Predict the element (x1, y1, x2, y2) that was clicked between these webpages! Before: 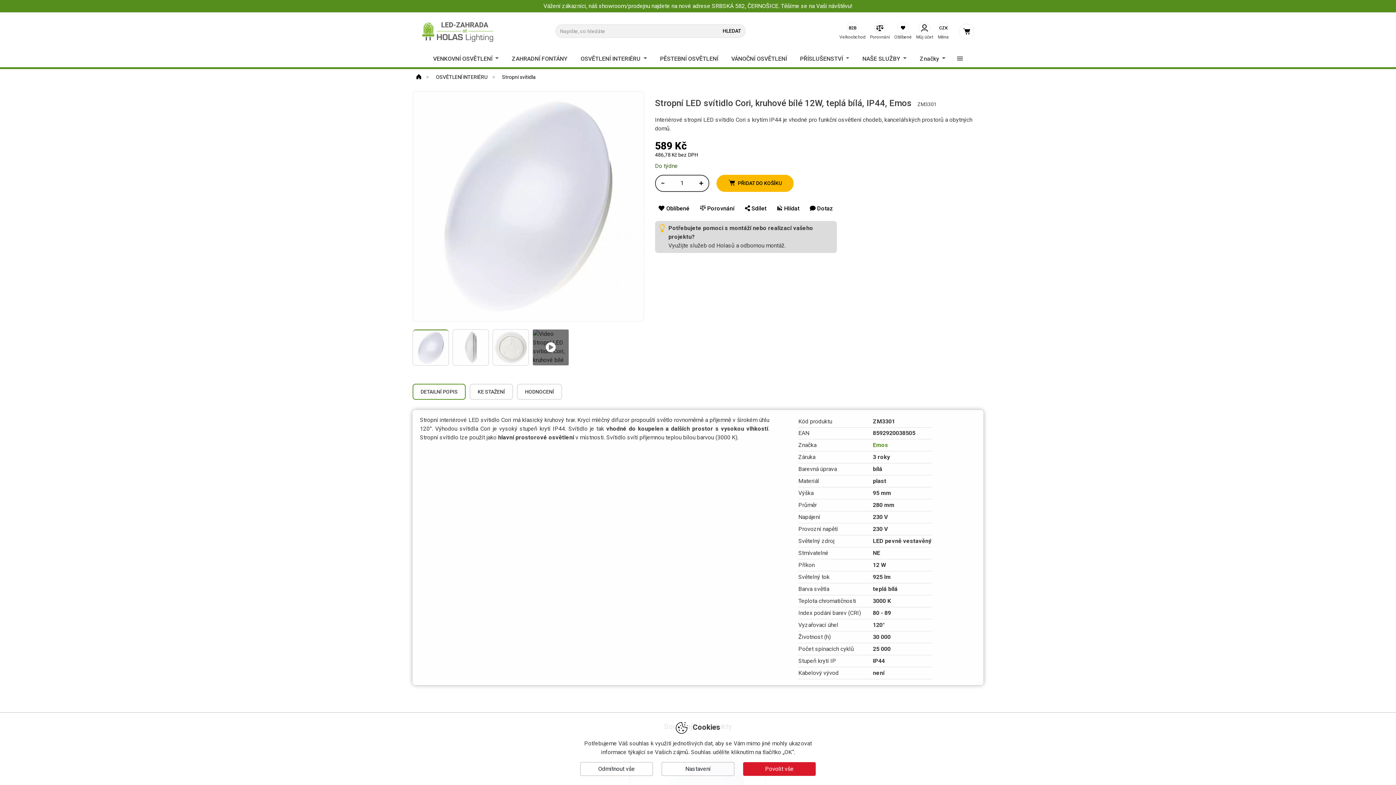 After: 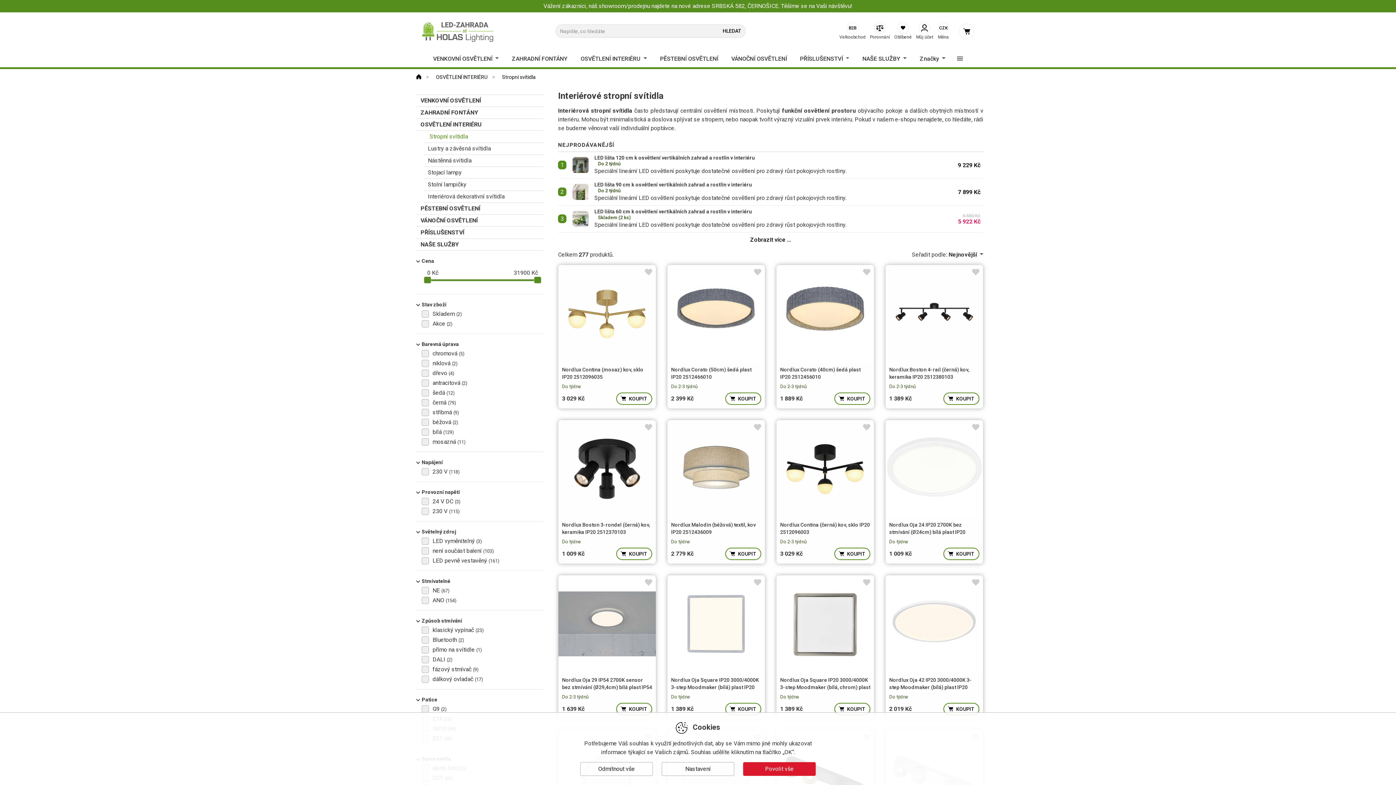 Action: label: Stropní svítidla bbox: (502, 74, 536, 79)